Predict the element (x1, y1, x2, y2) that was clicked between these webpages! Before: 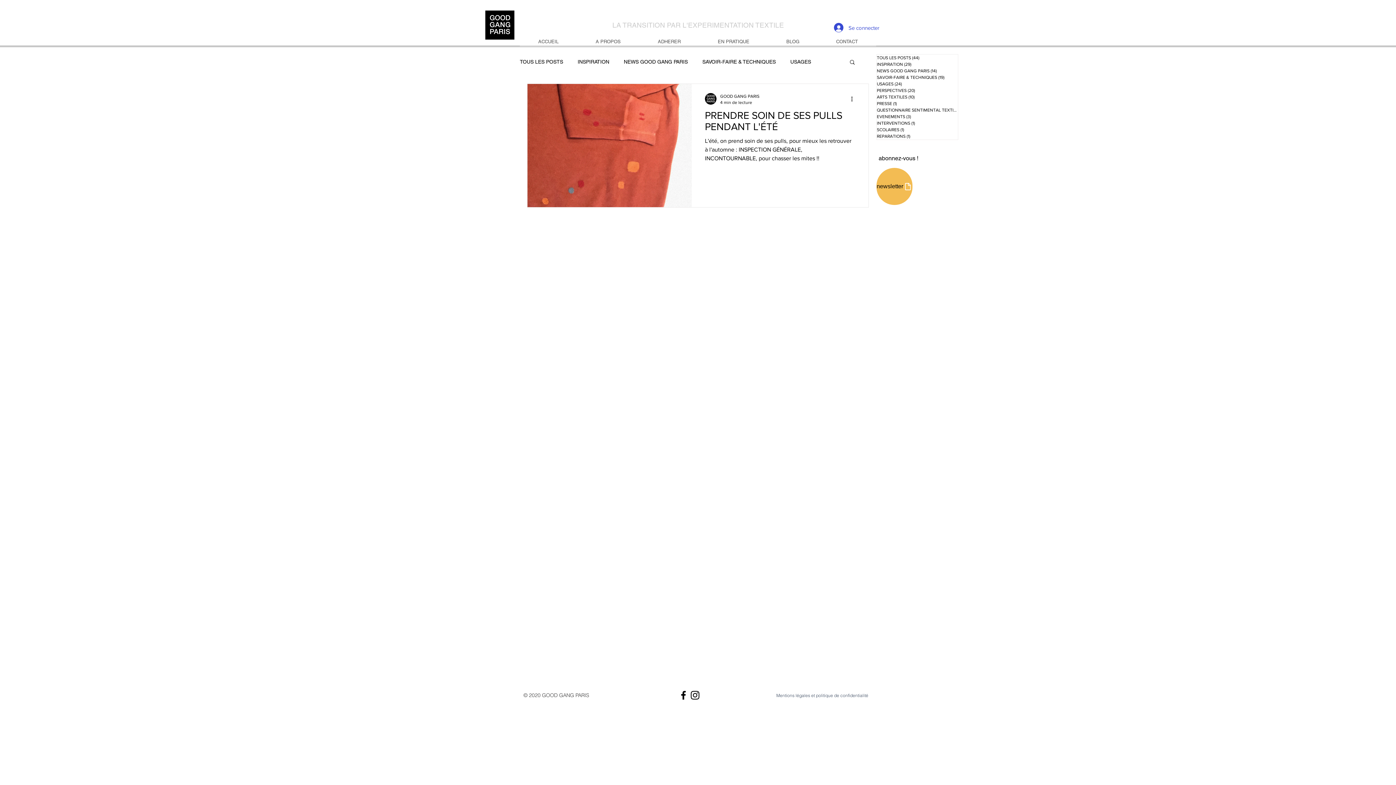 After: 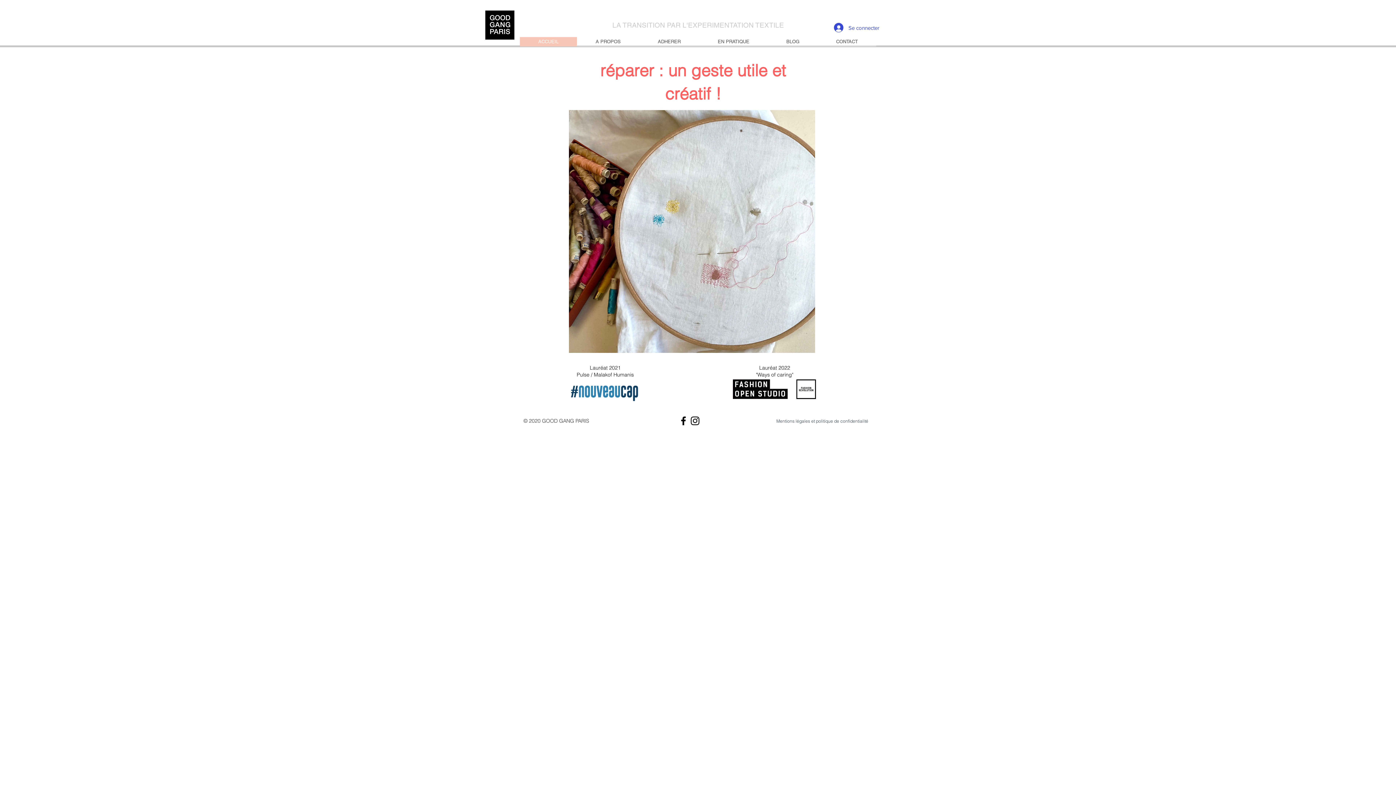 Action: label: ACCUEIL bbox: (520, 37, 577, 46)